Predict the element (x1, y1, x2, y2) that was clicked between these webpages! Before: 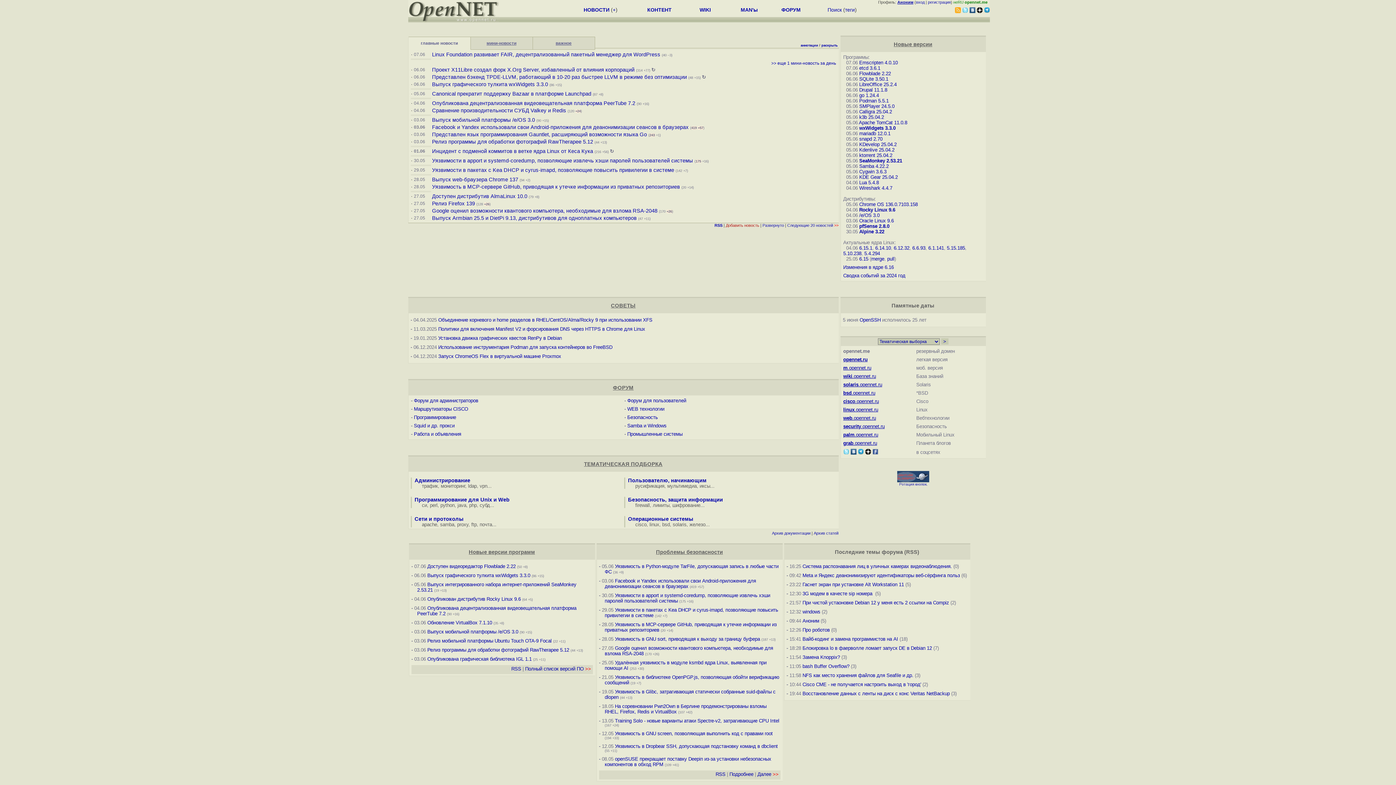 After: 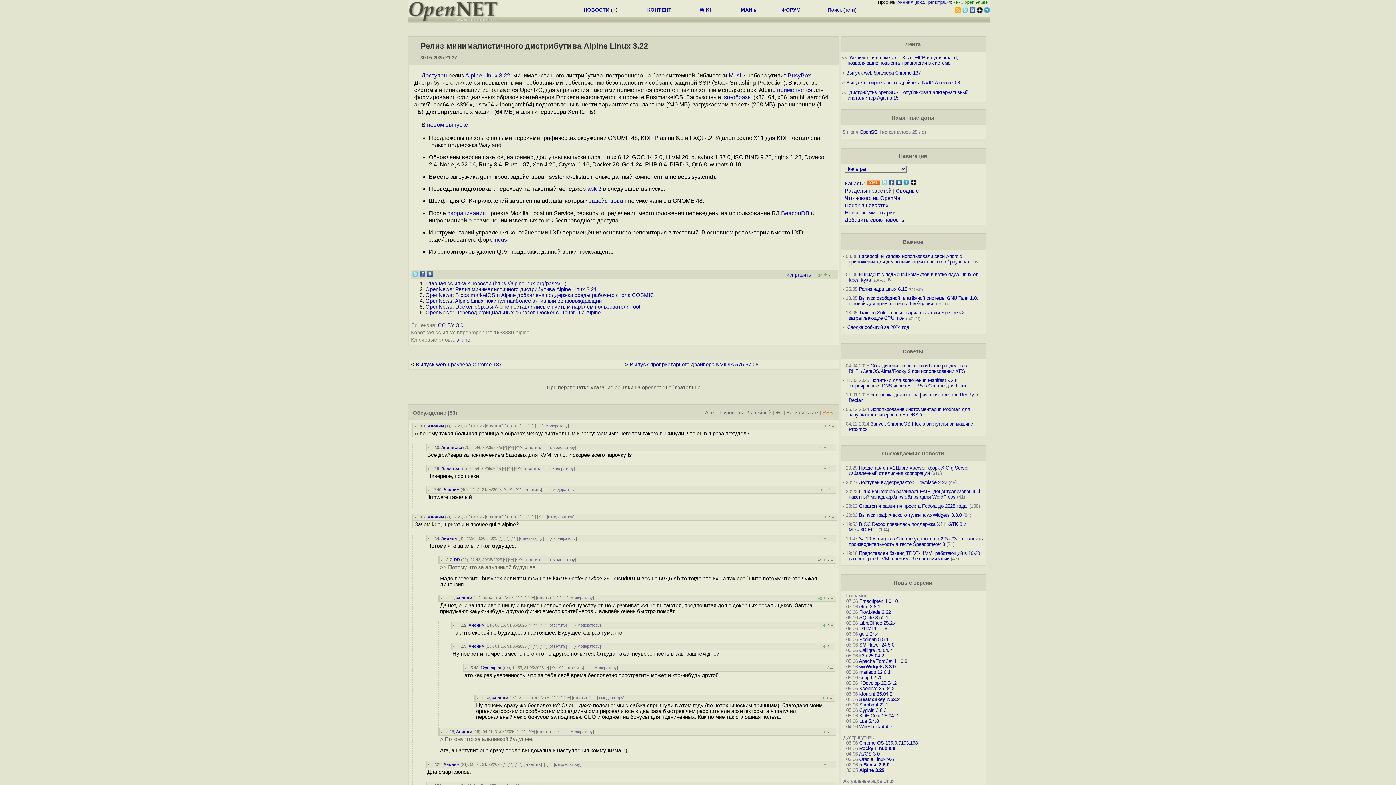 Action: bbox: (859, 229, 884, 234) label: Alpine 3.22